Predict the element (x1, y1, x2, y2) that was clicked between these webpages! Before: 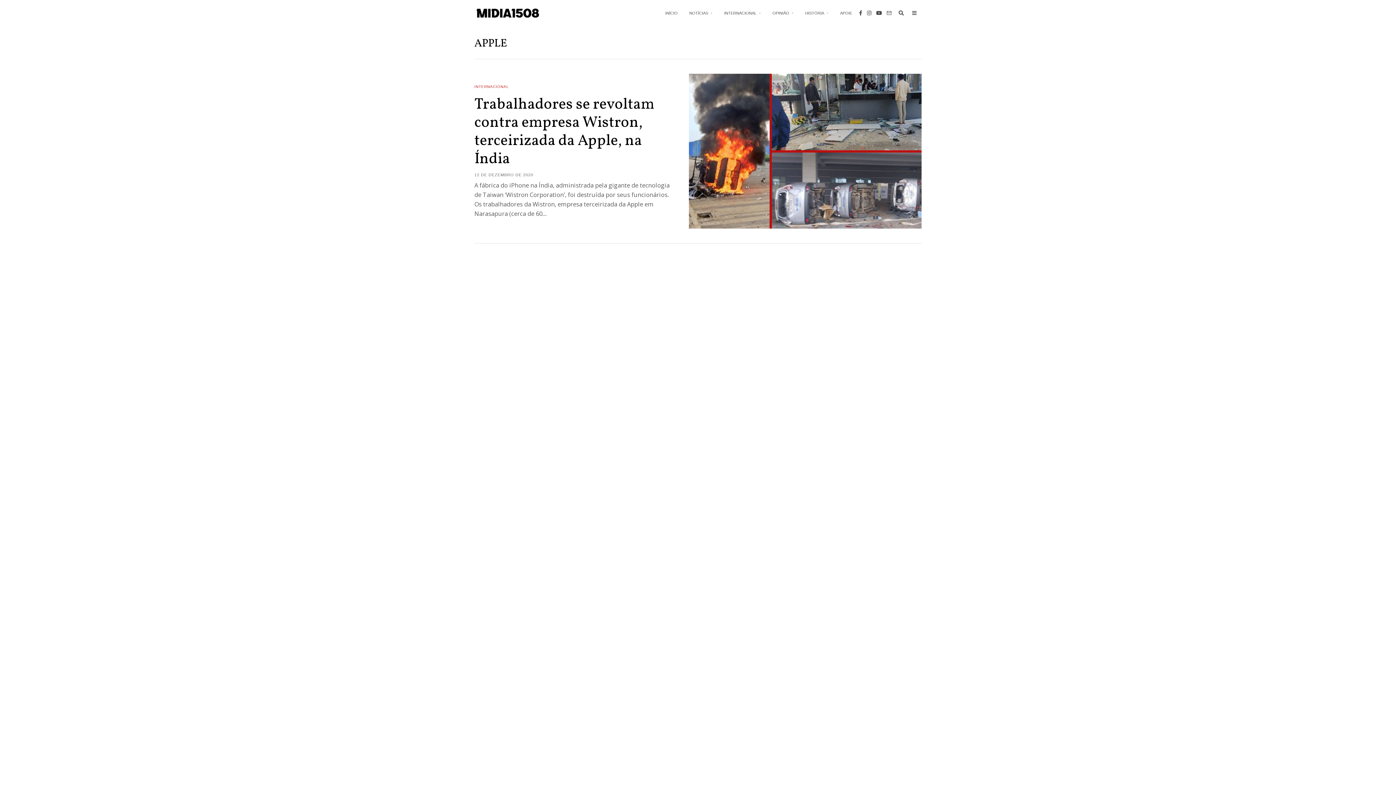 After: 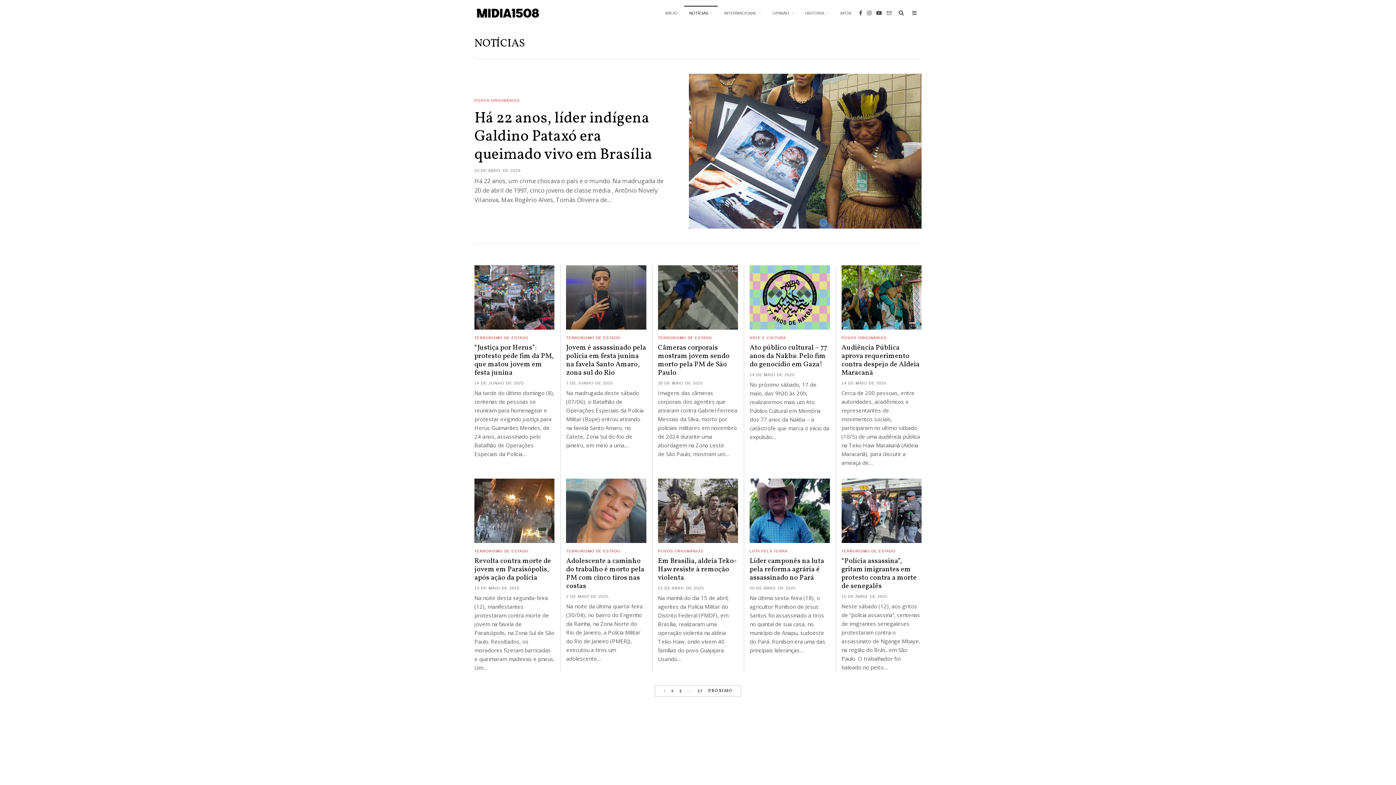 Action: label: NOTÍCIAS bbox: (684, 5, 717, 20)